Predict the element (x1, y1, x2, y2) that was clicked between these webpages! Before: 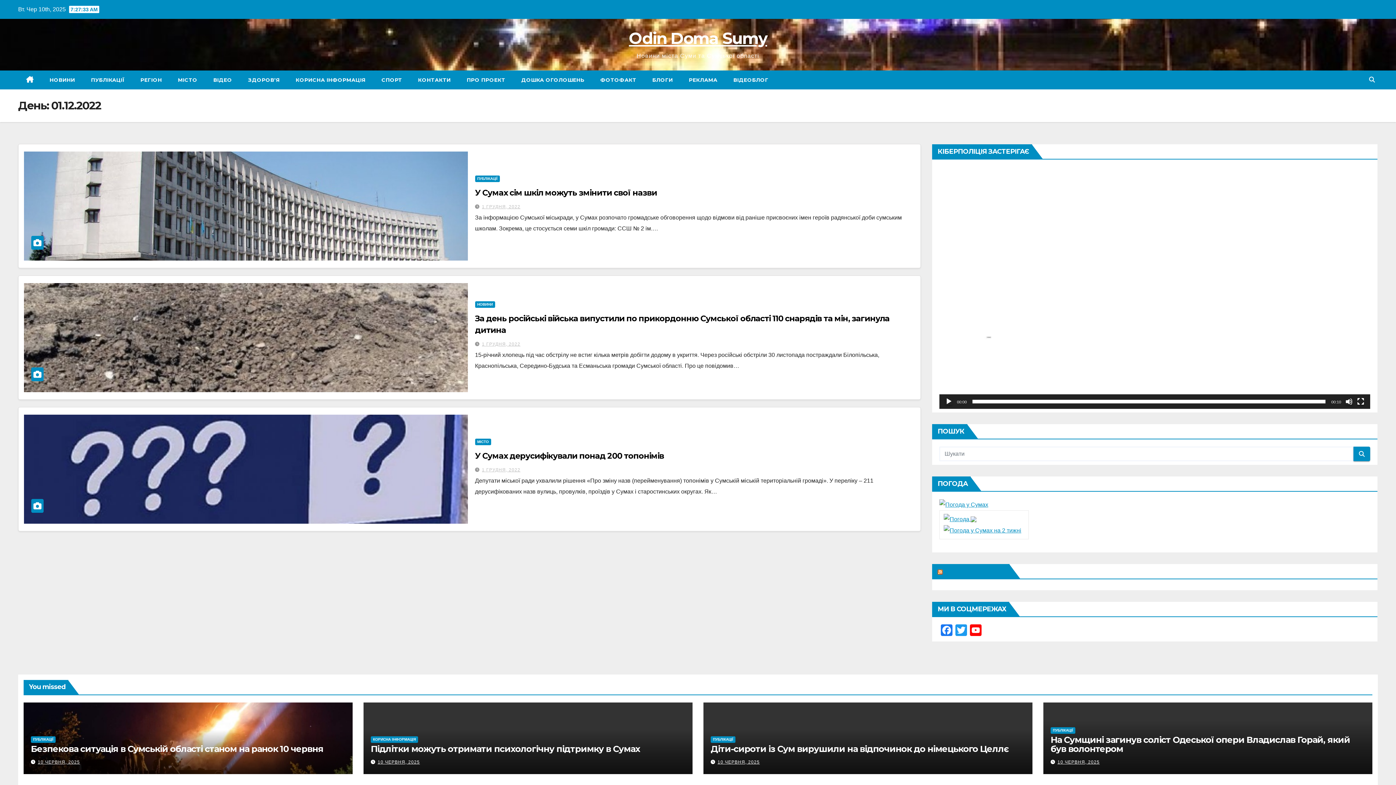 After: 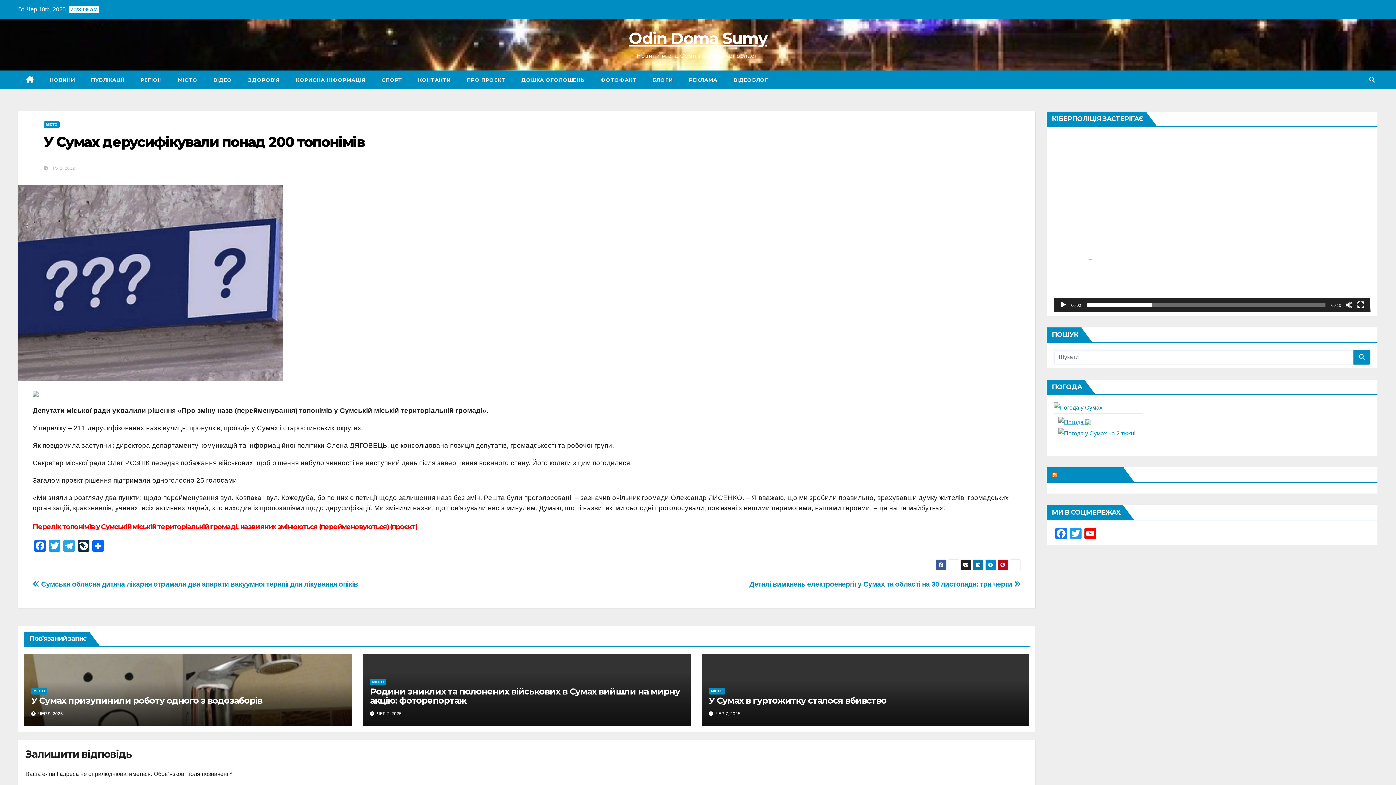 Action: bbox: (24, 414, 467, 524)